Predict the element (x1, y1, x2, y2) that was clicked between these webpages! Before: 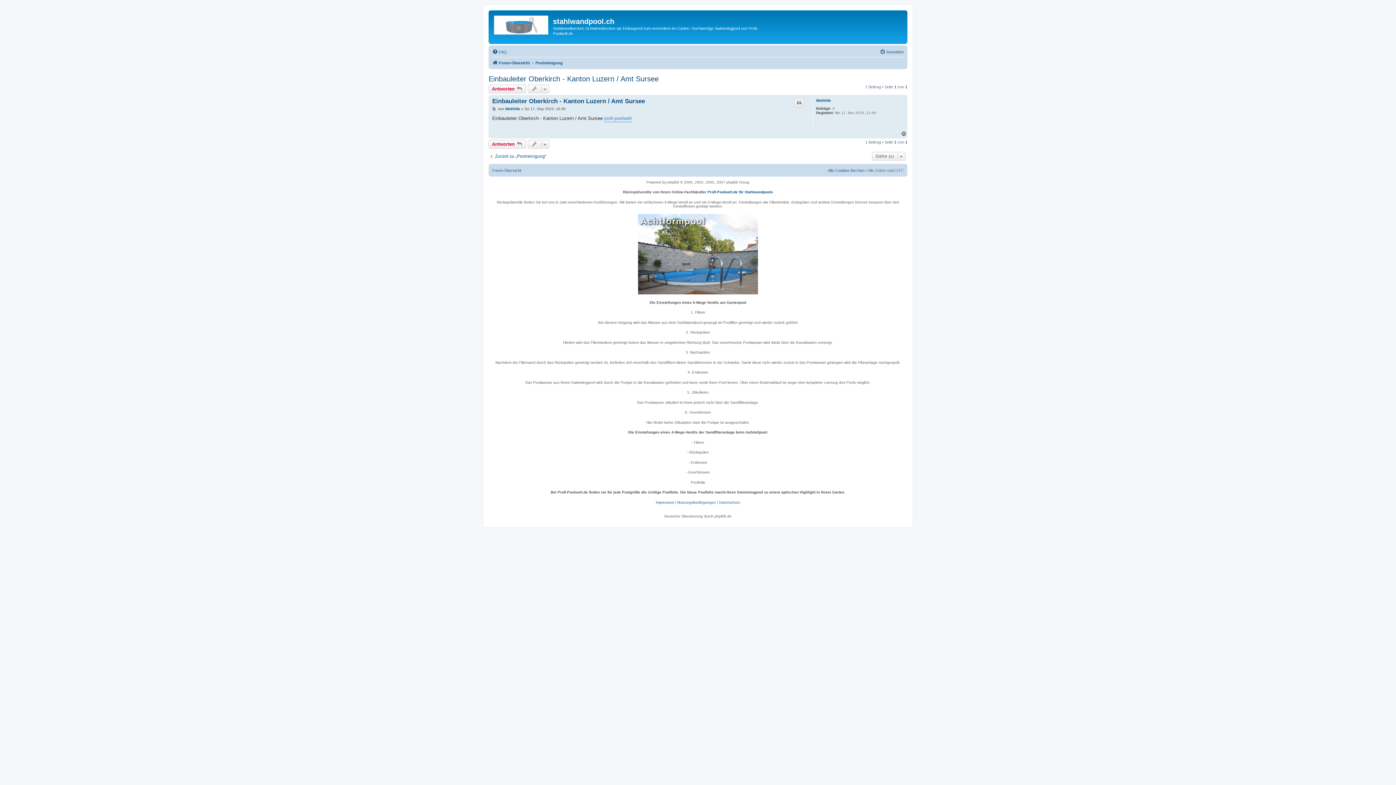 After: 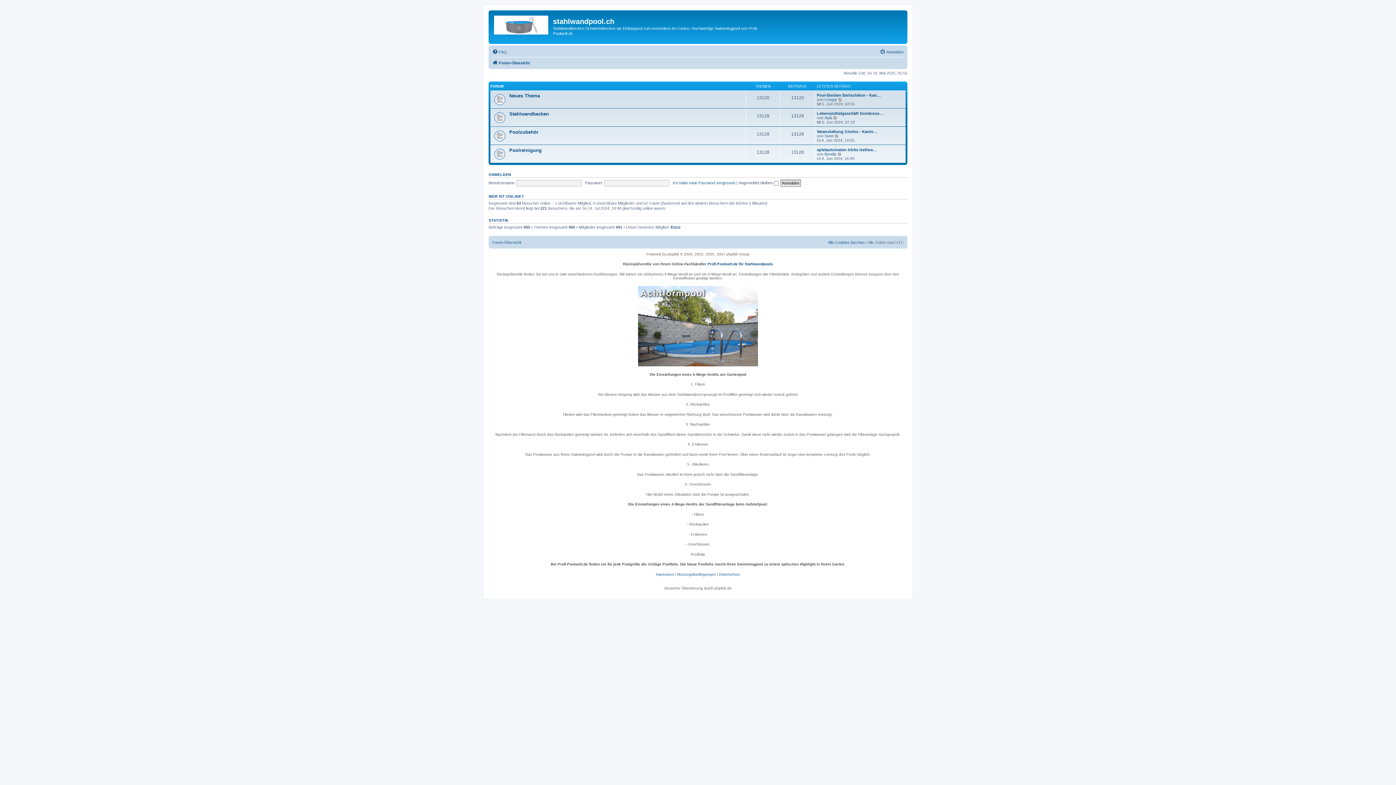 Action: bbox: (492, 166, 521, 174) label: Foren-Übersicht